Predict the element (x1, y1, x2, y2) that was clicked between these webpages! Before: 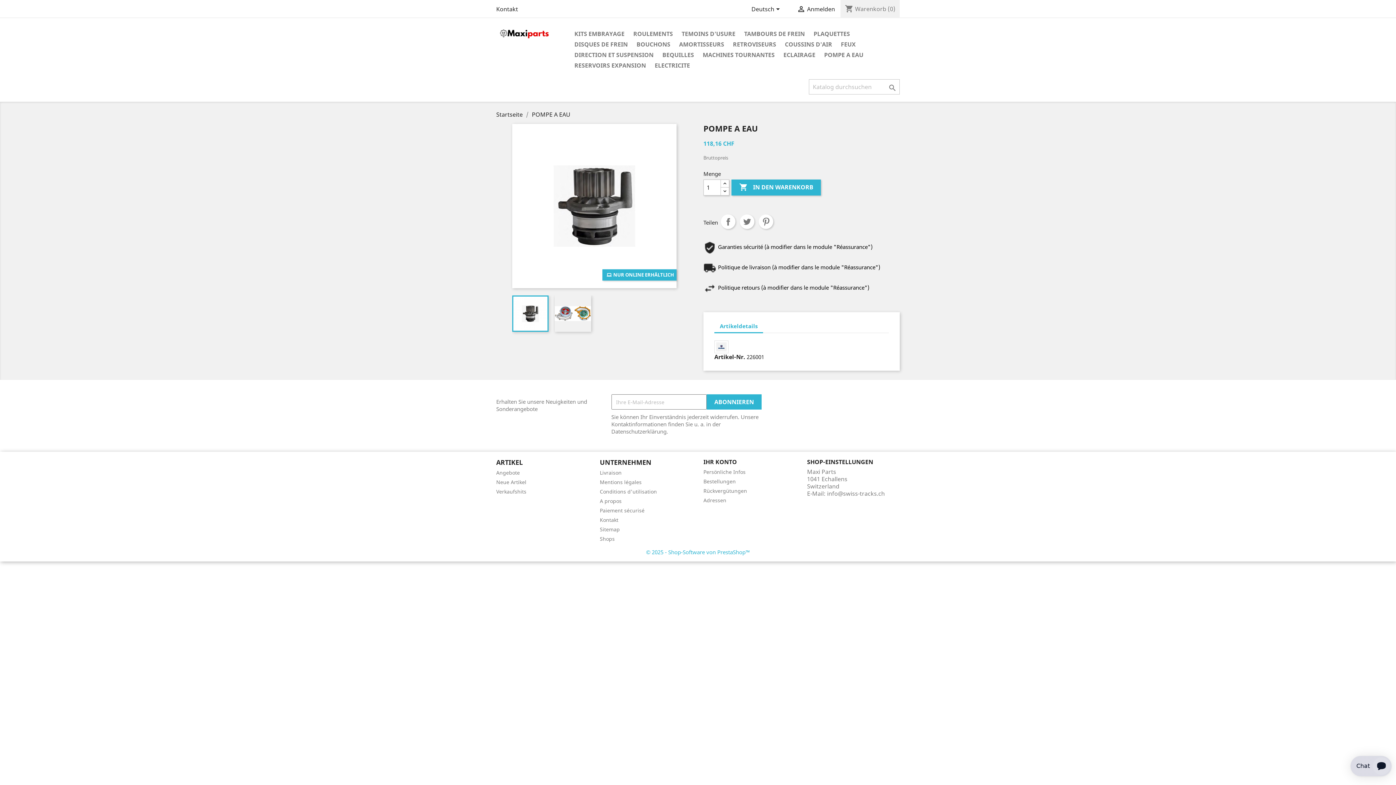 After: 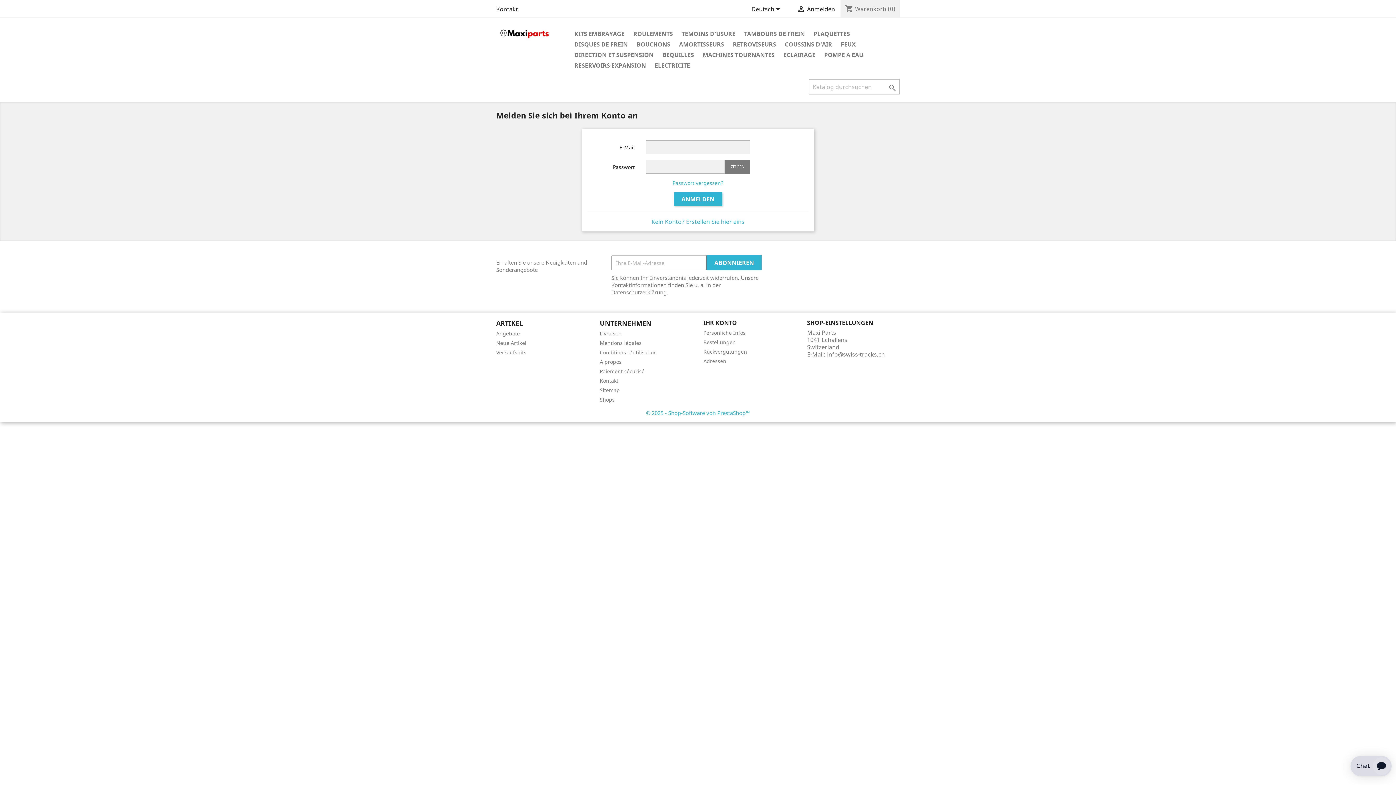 Action: label: Persönliche Infos bbox: (703, 468, 745, 475)